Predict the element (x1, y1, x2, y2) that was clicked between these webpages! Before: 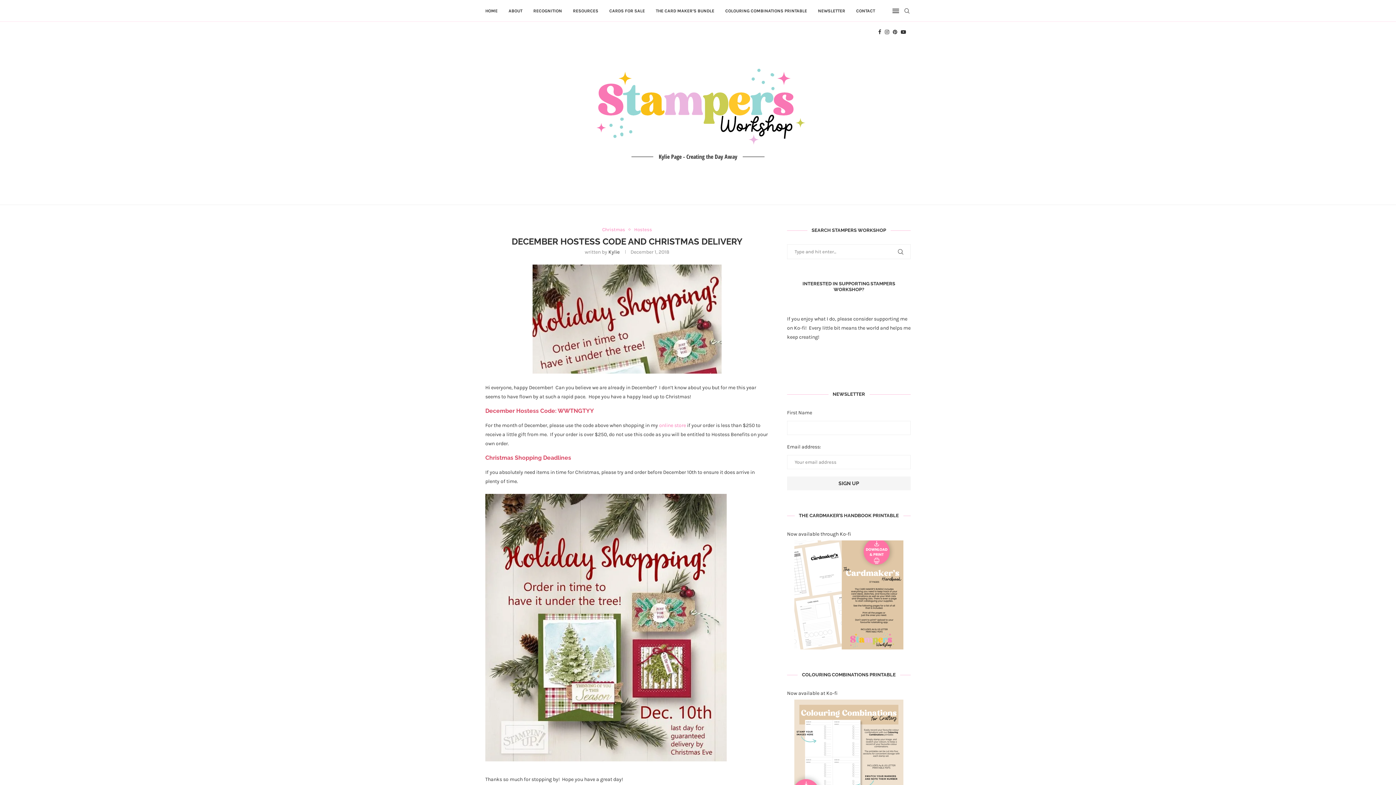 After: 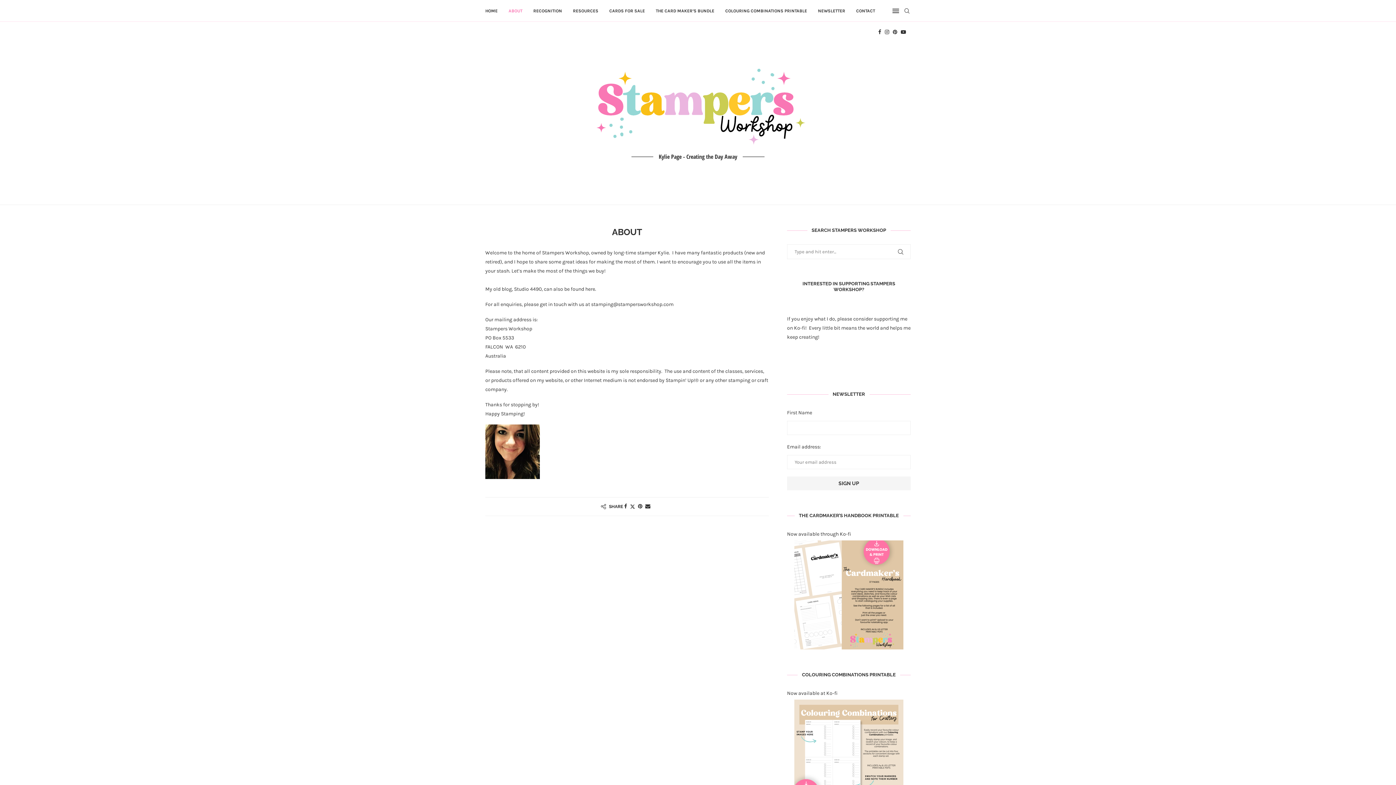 Action: bbox: (508, 0, 522, 21) label: ABOUT